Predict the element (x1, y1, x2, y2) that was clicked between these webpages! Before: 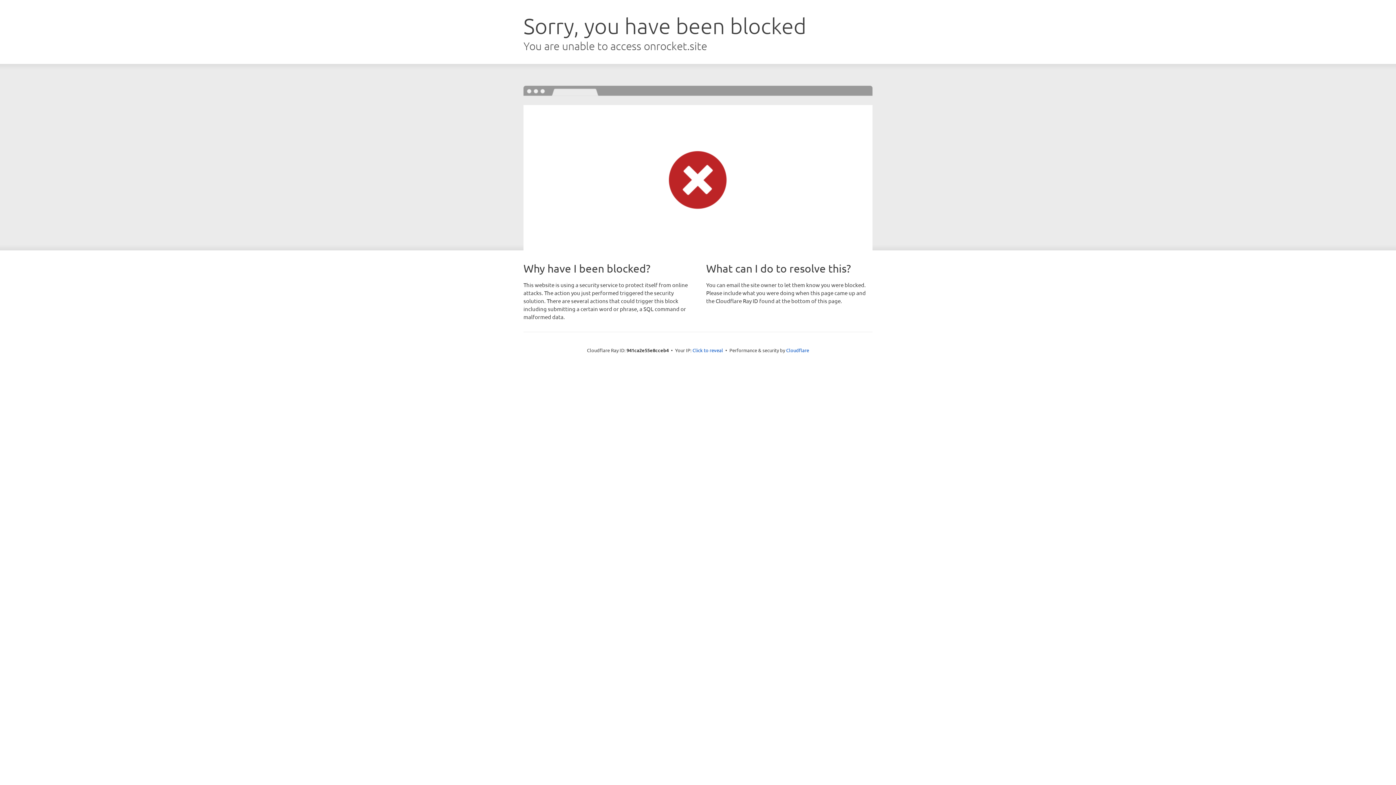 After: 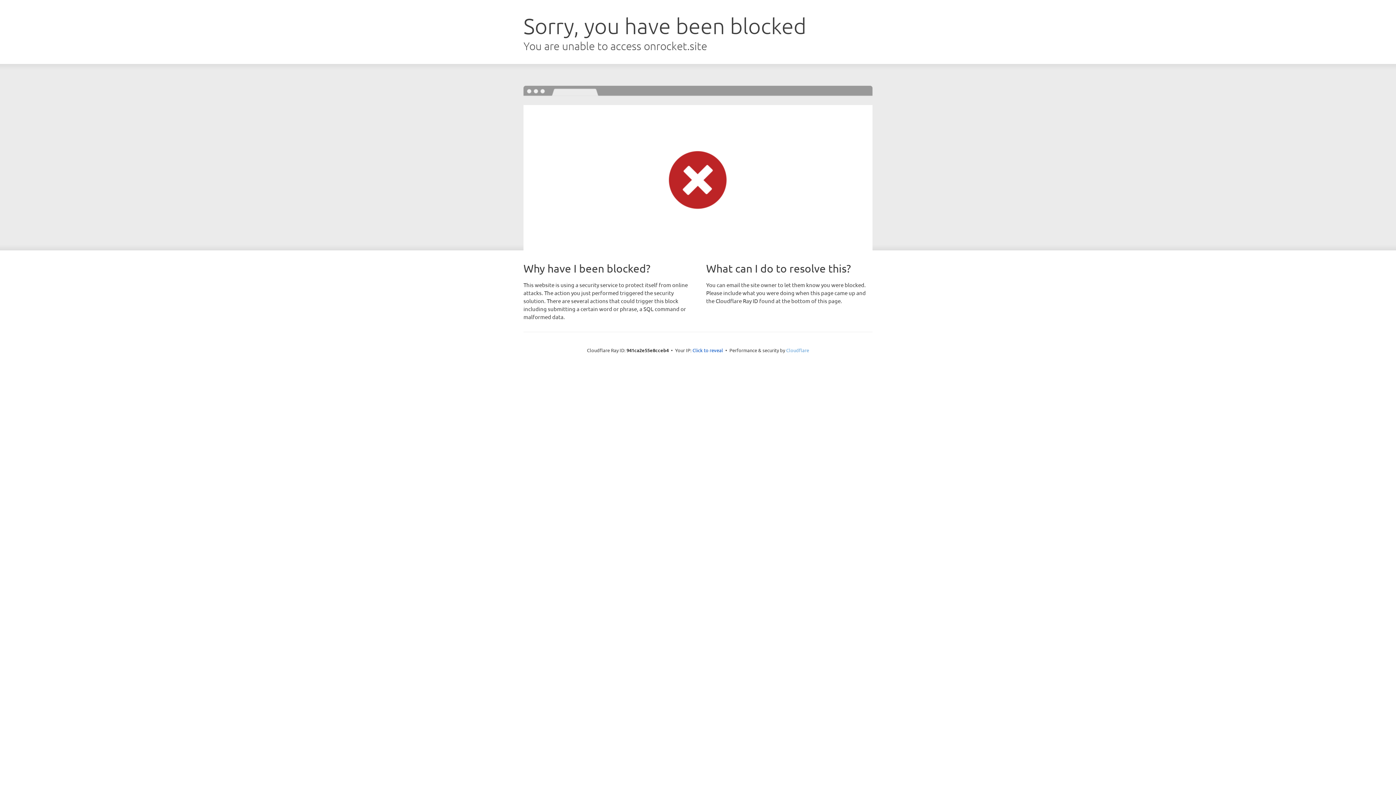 Action: bbox: (786, 347, 809, 353) label: Cloudflare